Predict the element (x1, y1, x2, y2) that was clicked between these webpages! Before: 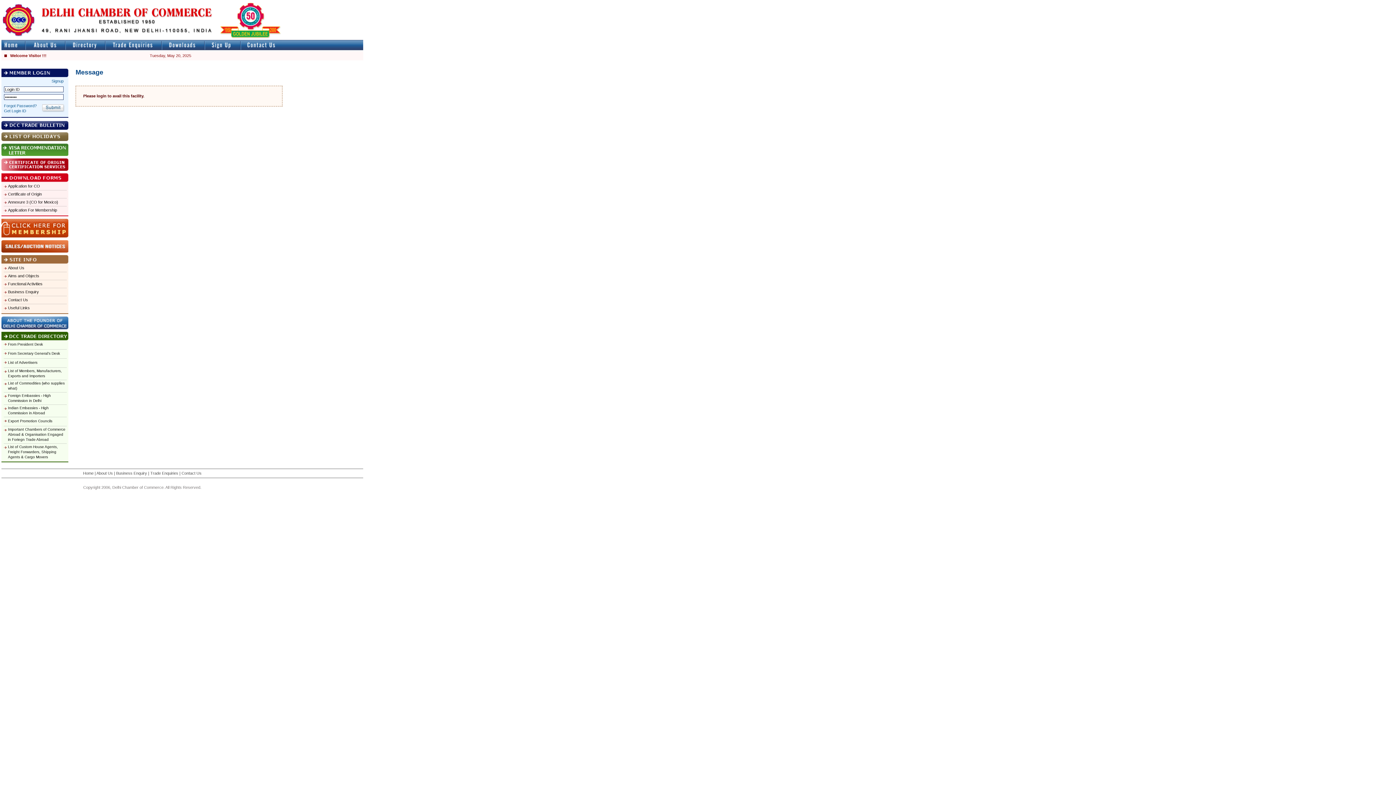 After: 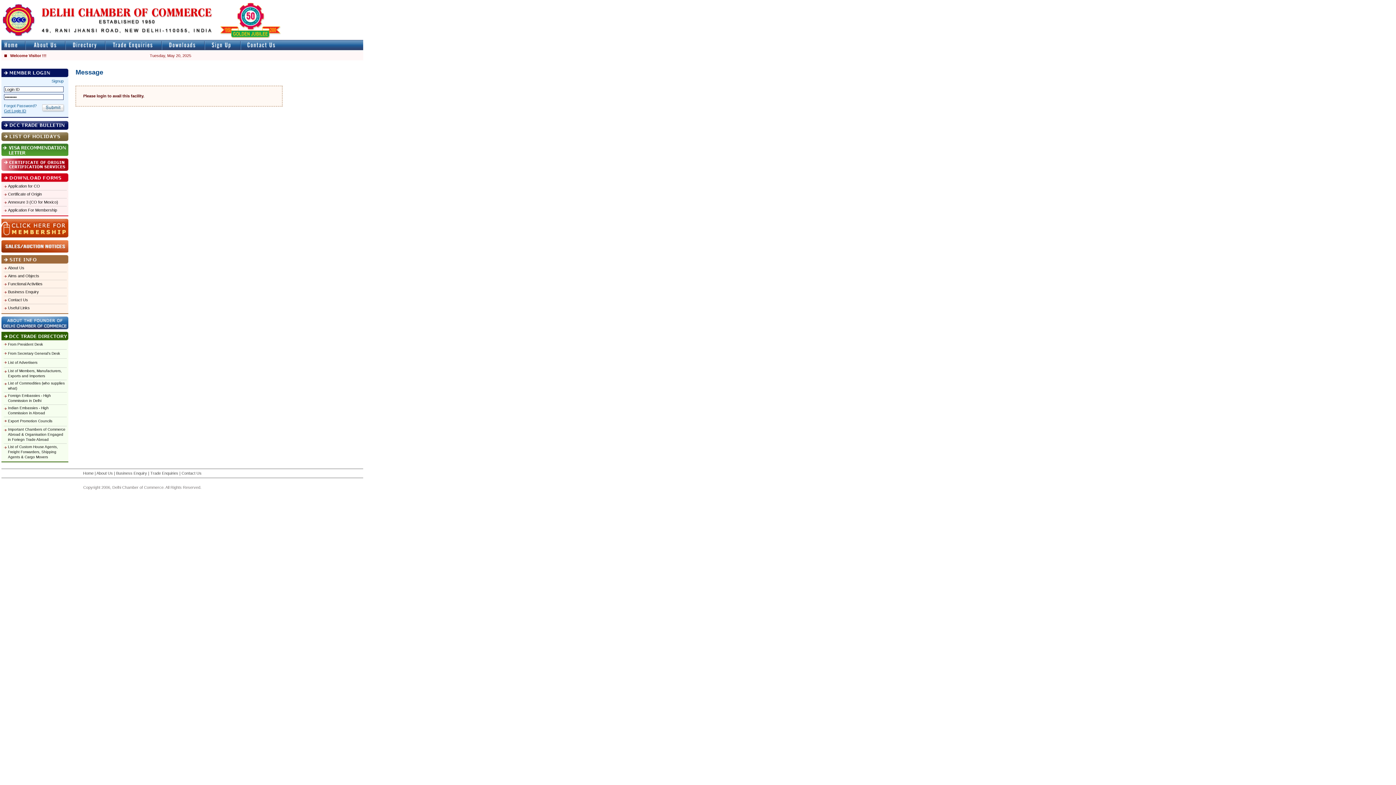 Action: label: Get Login ID bbox: (4, 108, 26, 113)